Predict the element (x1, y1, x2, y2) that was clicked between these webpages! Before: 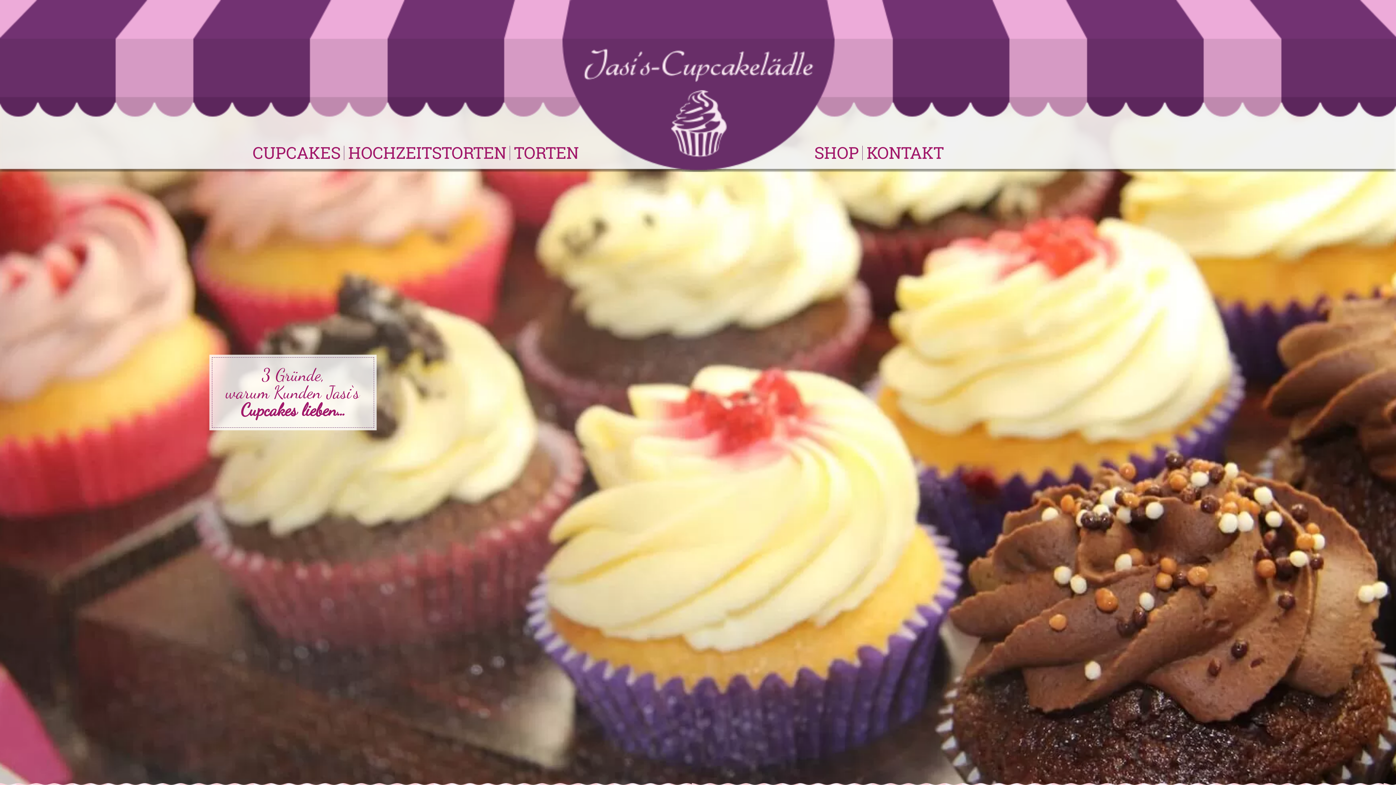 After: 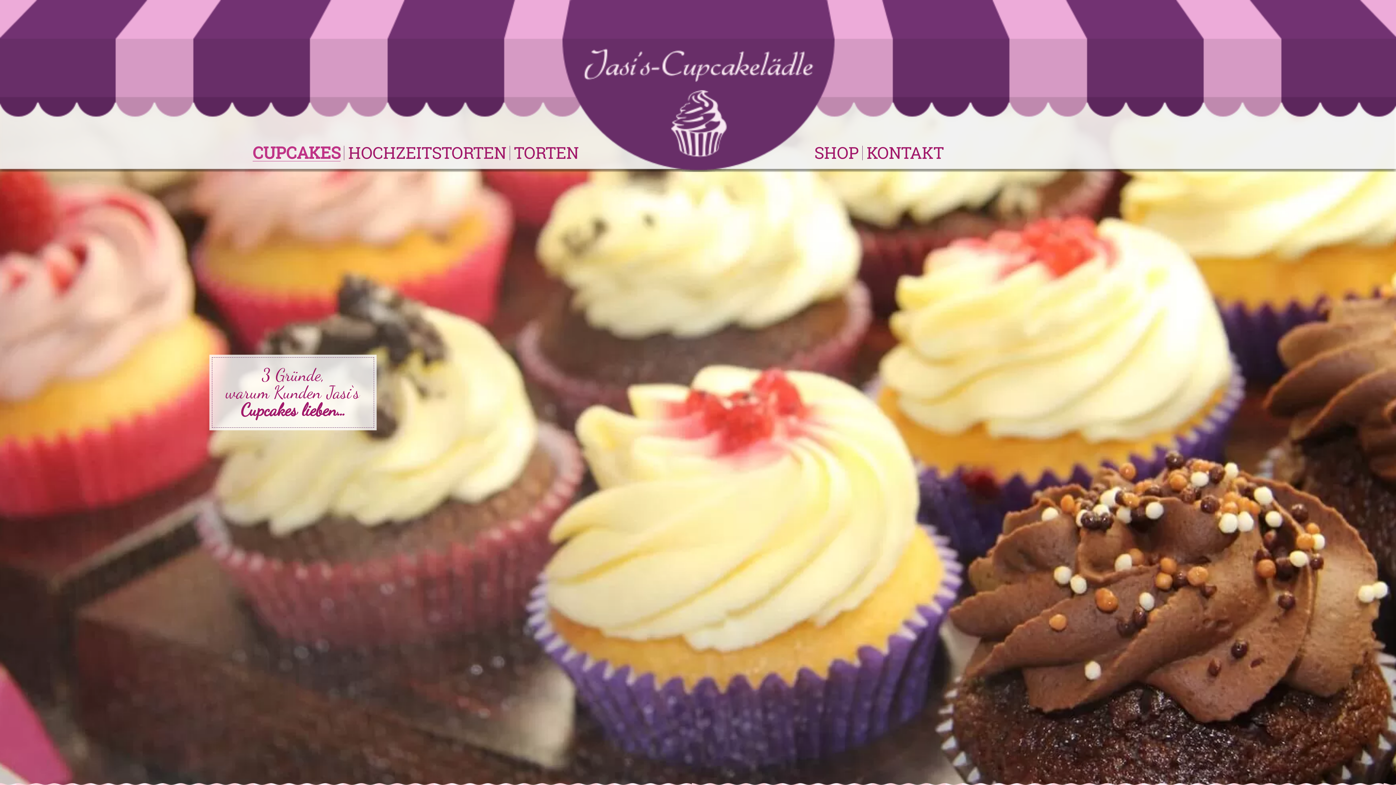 Action: label: CUPCAKES bbox: (249, 145, 340, 160)